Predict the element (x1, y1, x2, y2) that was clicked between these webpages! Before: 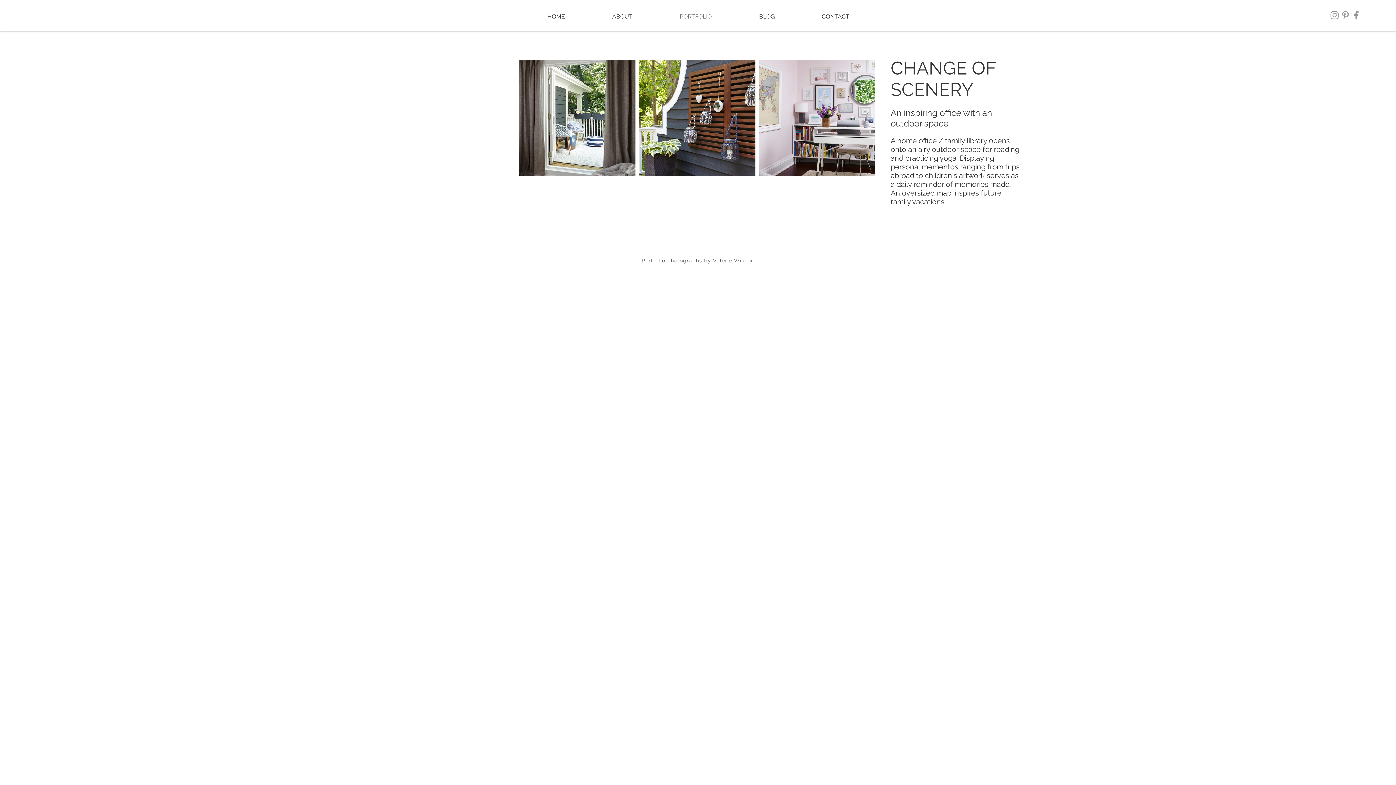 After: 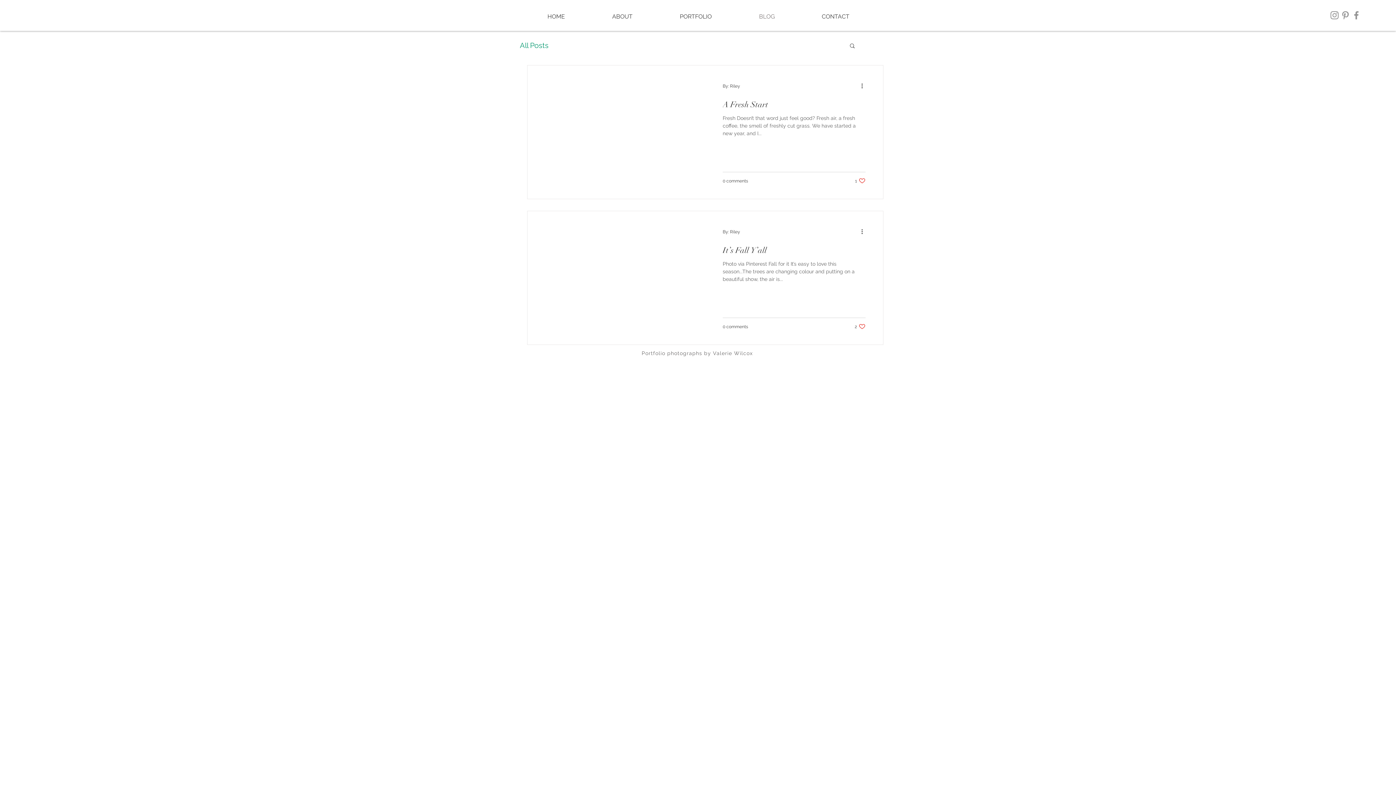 Action: bbox: (735, 7, 798, 26) label: BLOG